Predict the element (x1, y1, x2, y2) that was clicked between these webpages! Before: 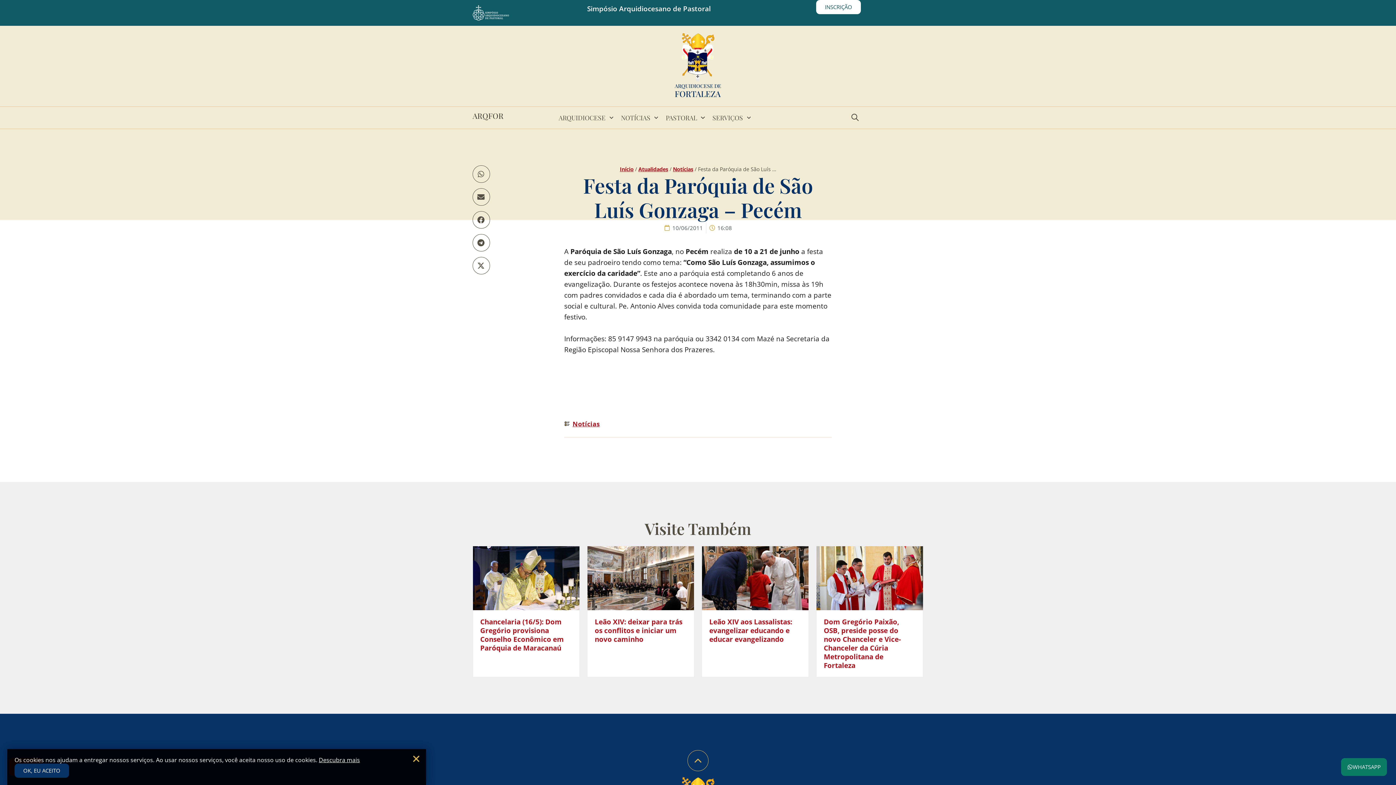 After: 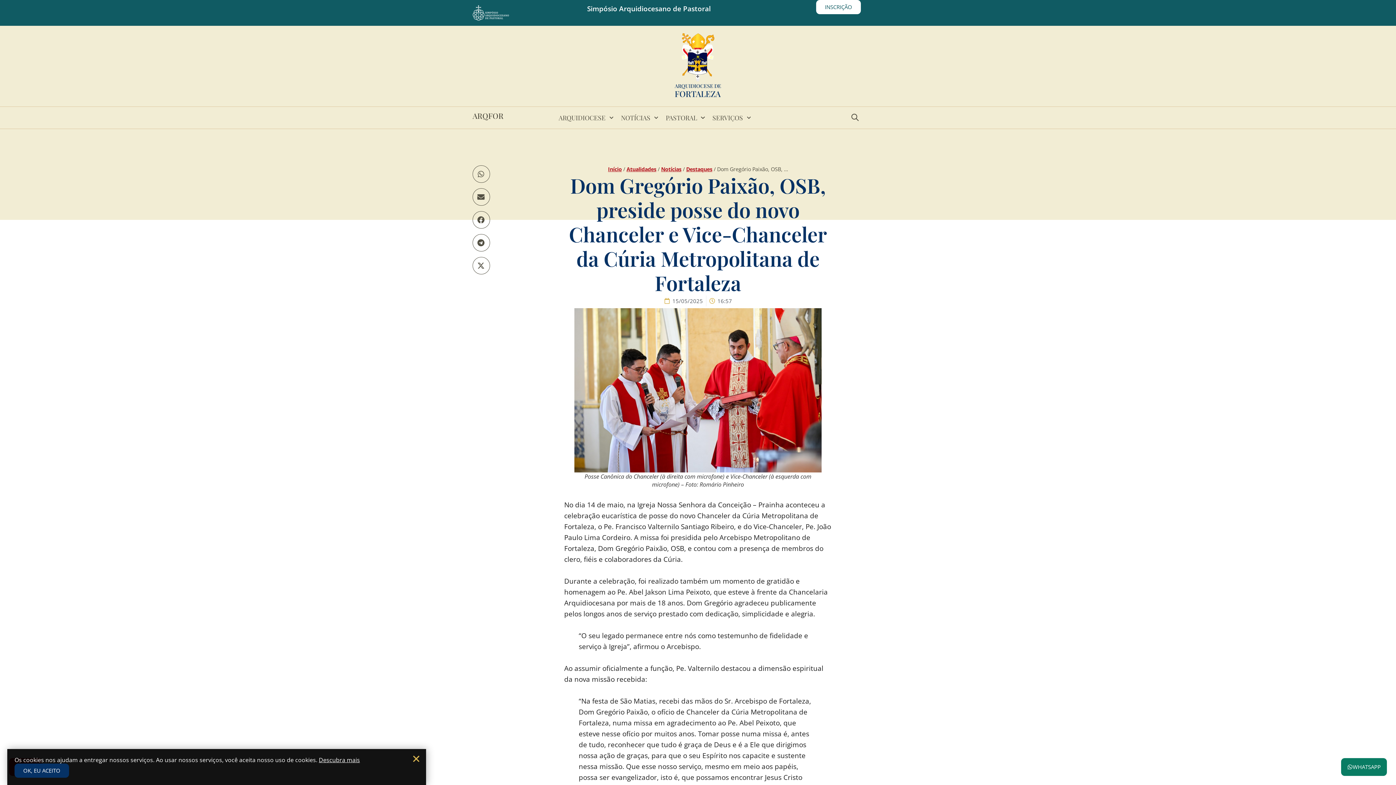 Action: bbox: (824, 617, 901, 670) label: Dom Gregório Paixão, OSB, preside posse do novo Chanceler e Vice-Chanceler da Cúria Metropolitana de Fortaleza